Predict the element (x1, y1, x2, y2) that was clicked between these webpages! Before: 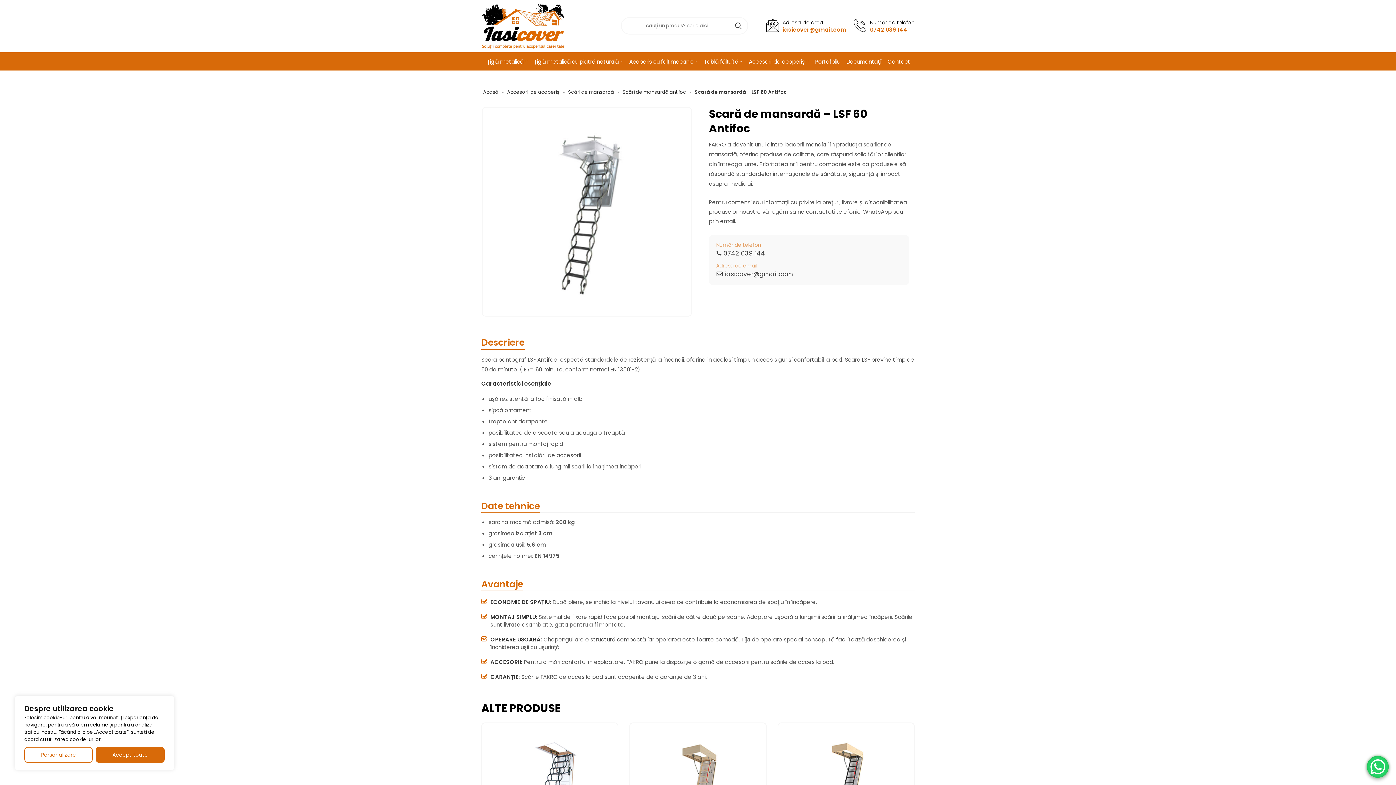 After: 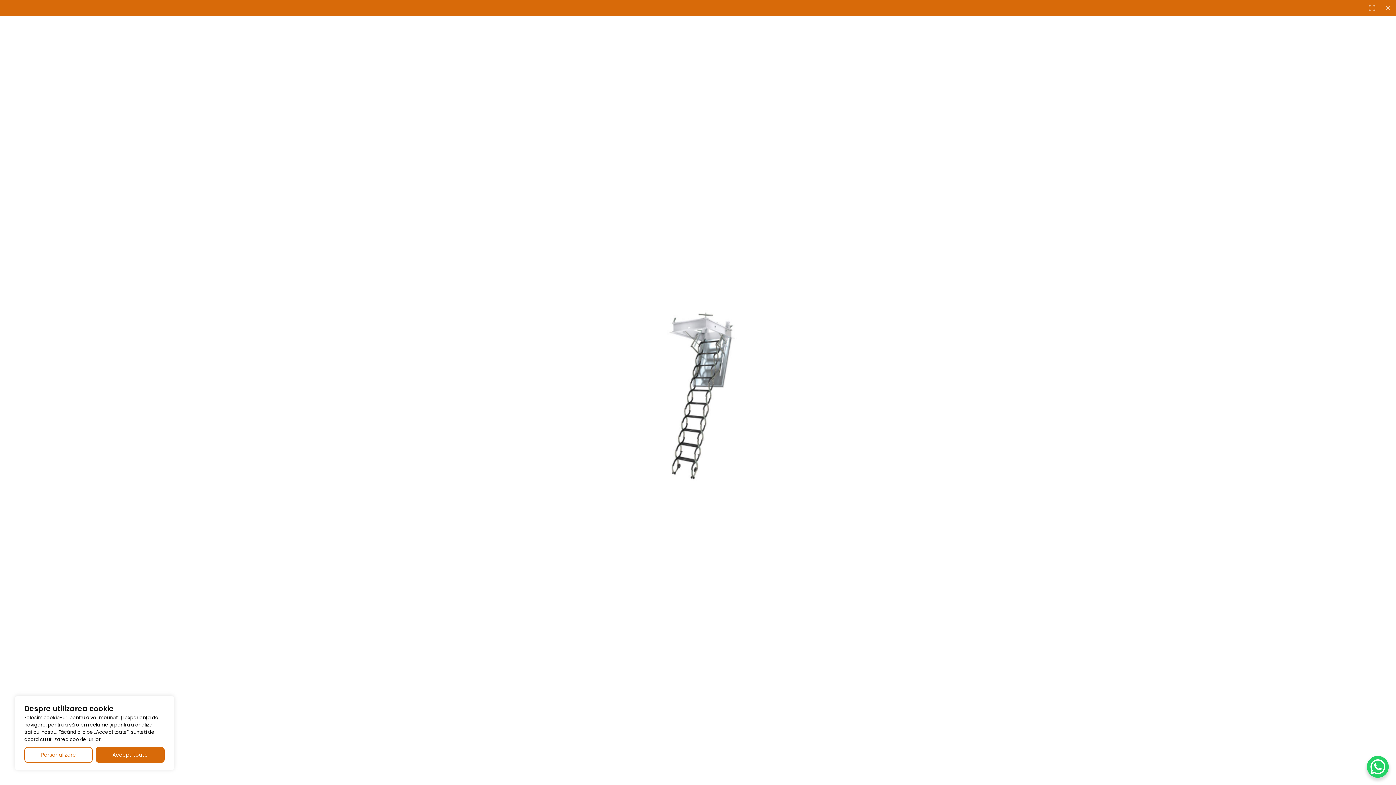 Action: bbox: (482, 207, 692, 215)